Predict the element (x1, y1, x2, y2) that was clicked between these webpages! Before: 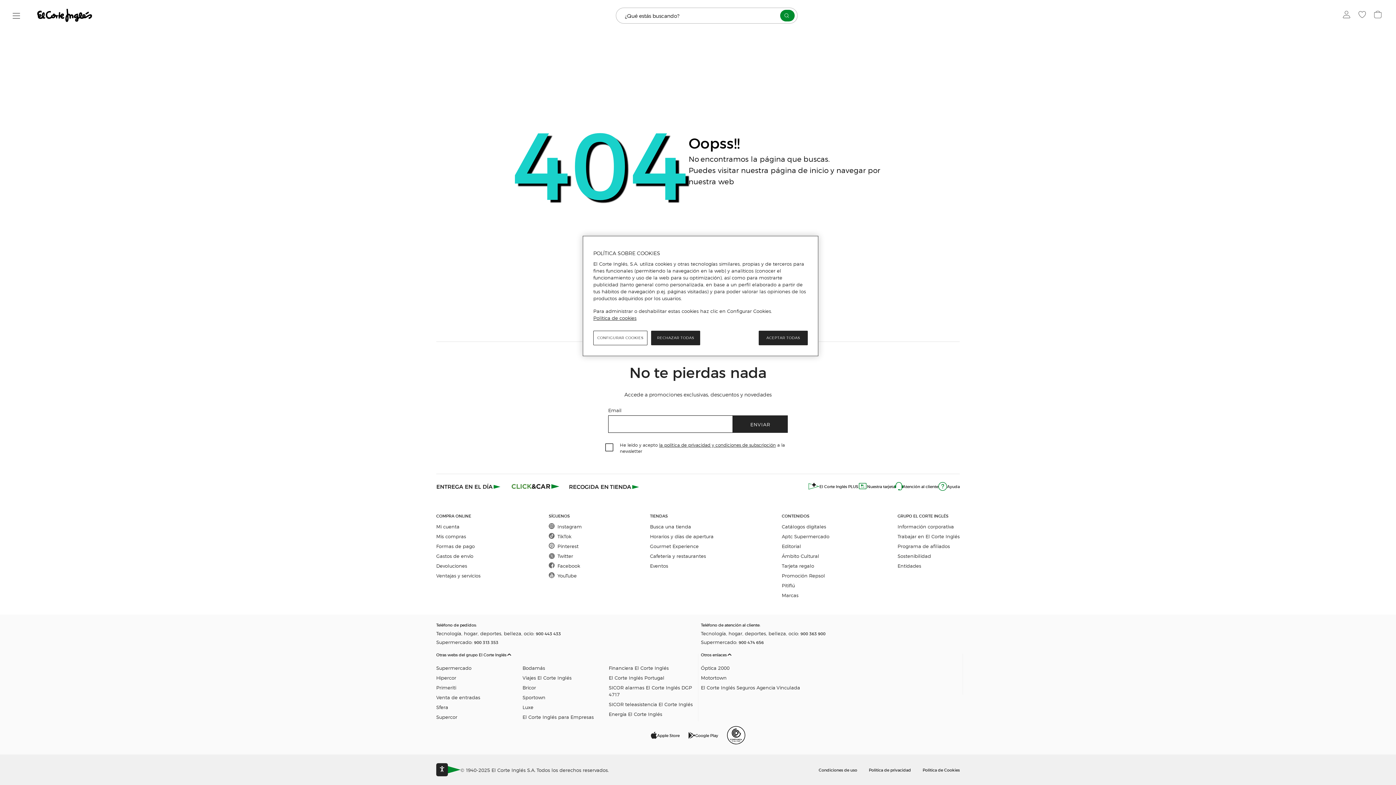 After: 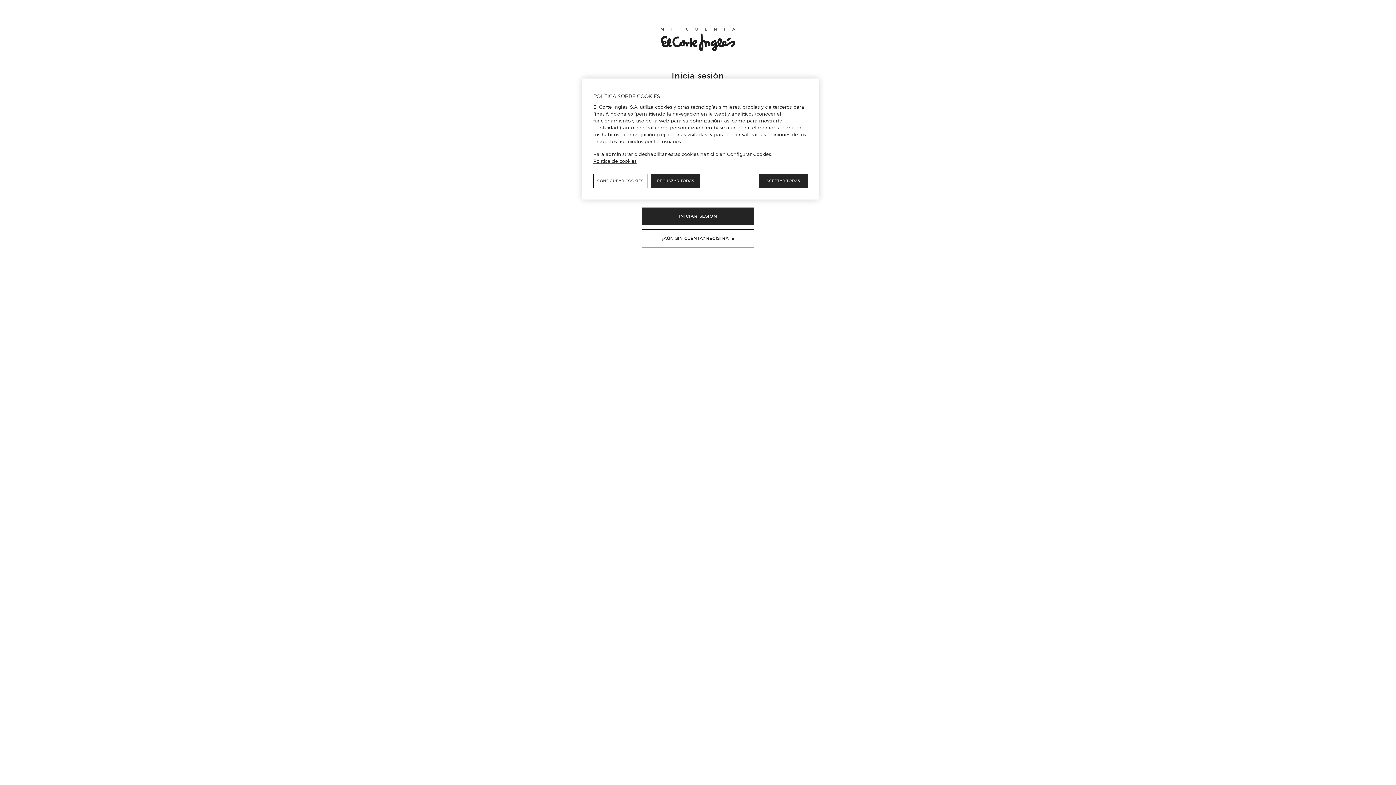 Action: label: Mis favoritos bbox: (1358, 11, 1368, 19)